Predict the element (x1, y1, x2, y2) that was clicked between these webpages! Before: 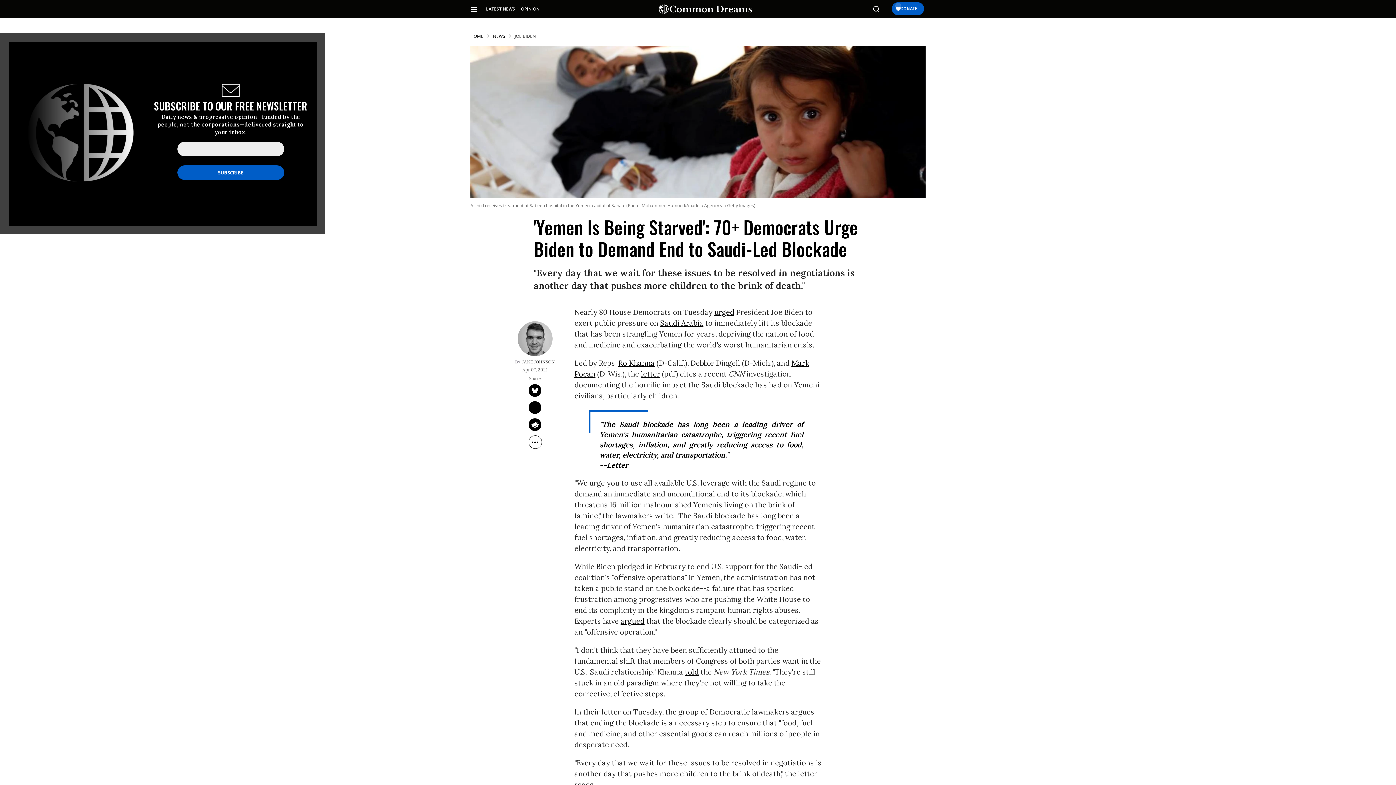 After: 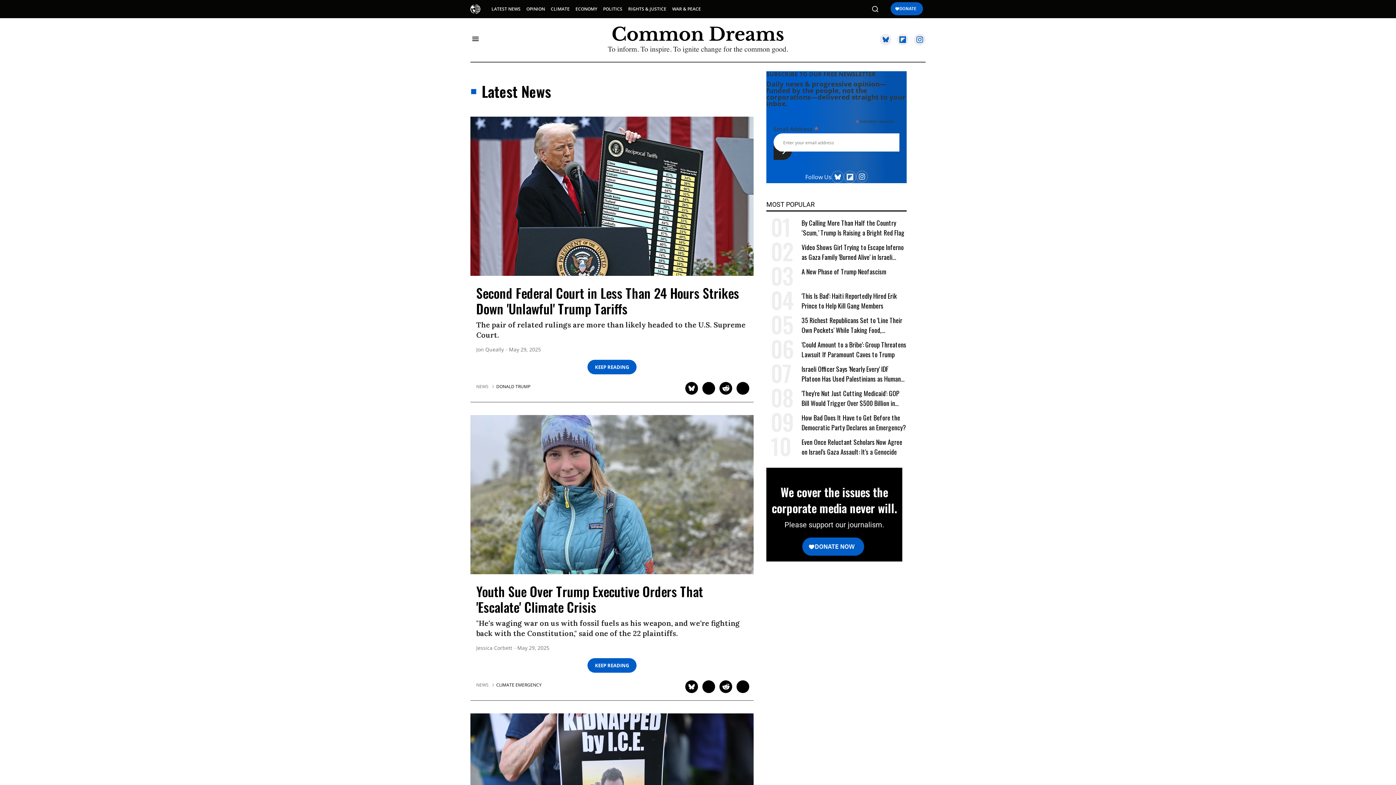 Action: bbox: (493, 33, 505, 39) label: NEWS